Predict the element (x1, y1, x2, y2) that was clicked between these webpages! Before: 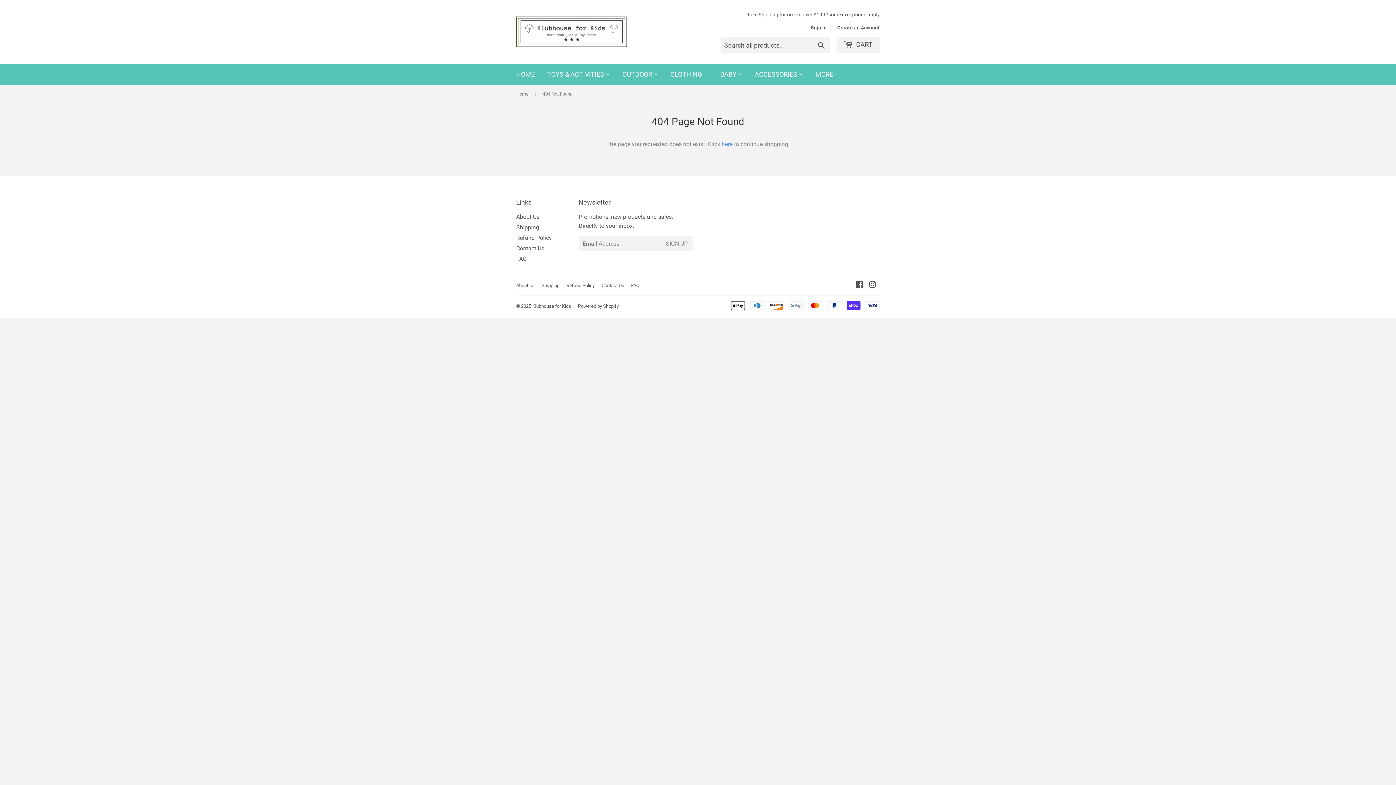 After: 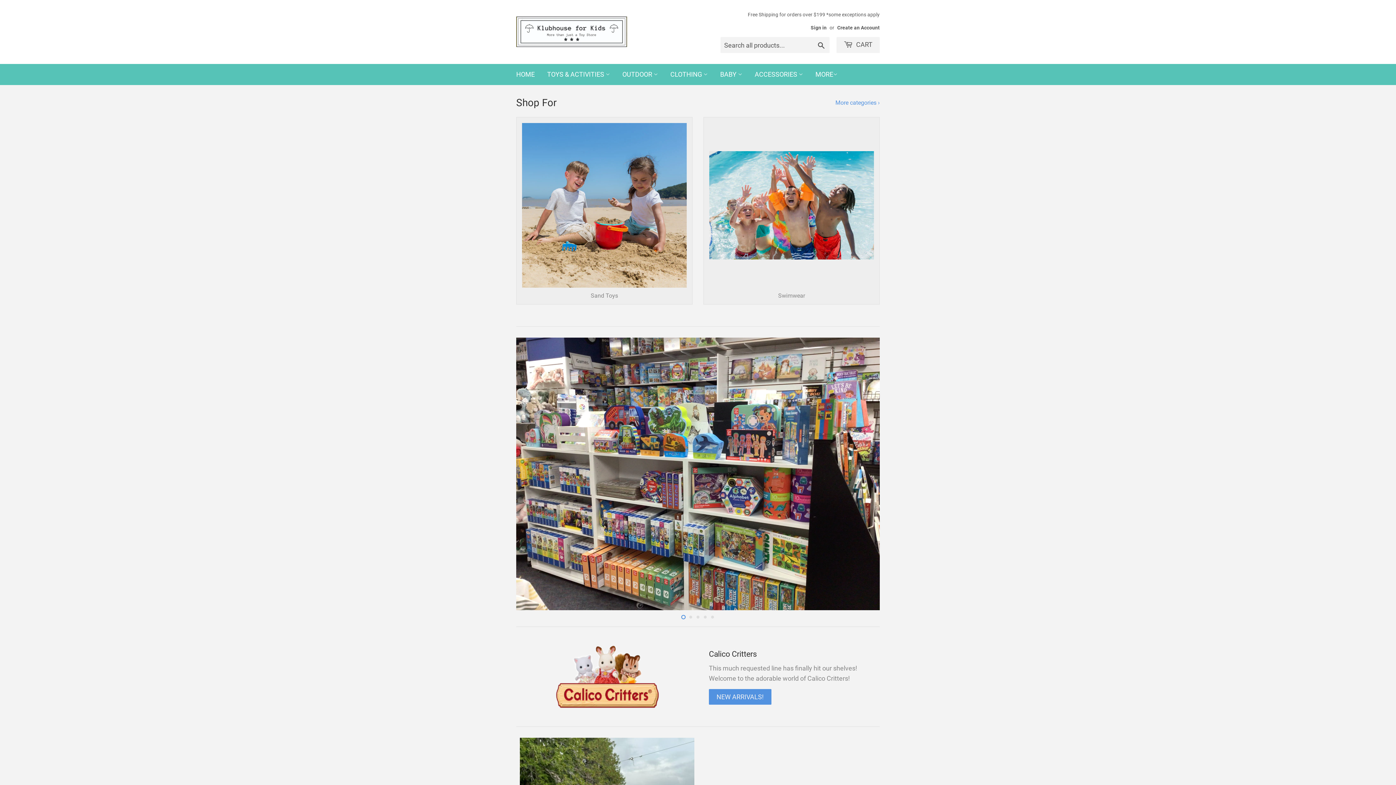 Action: bbox: (516, 16, 698, 47)